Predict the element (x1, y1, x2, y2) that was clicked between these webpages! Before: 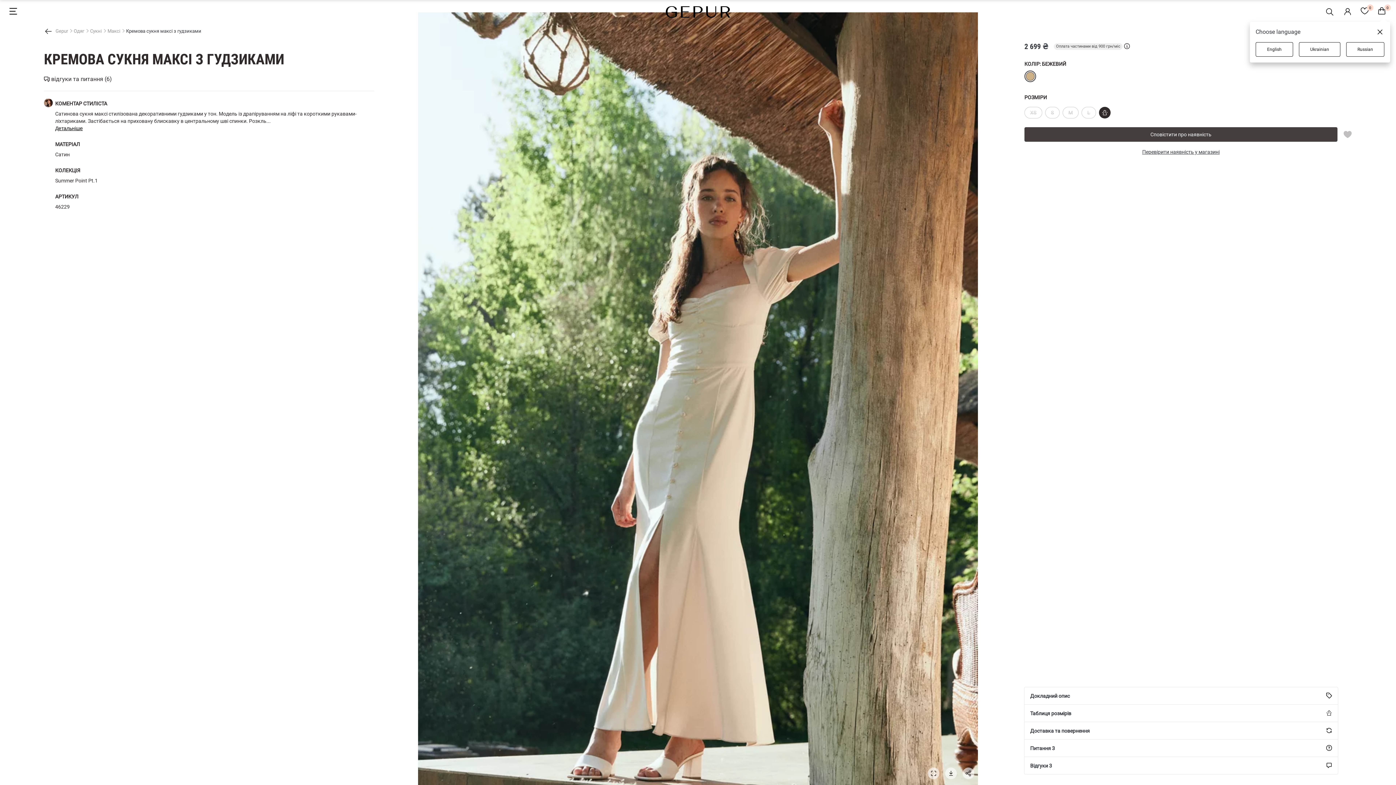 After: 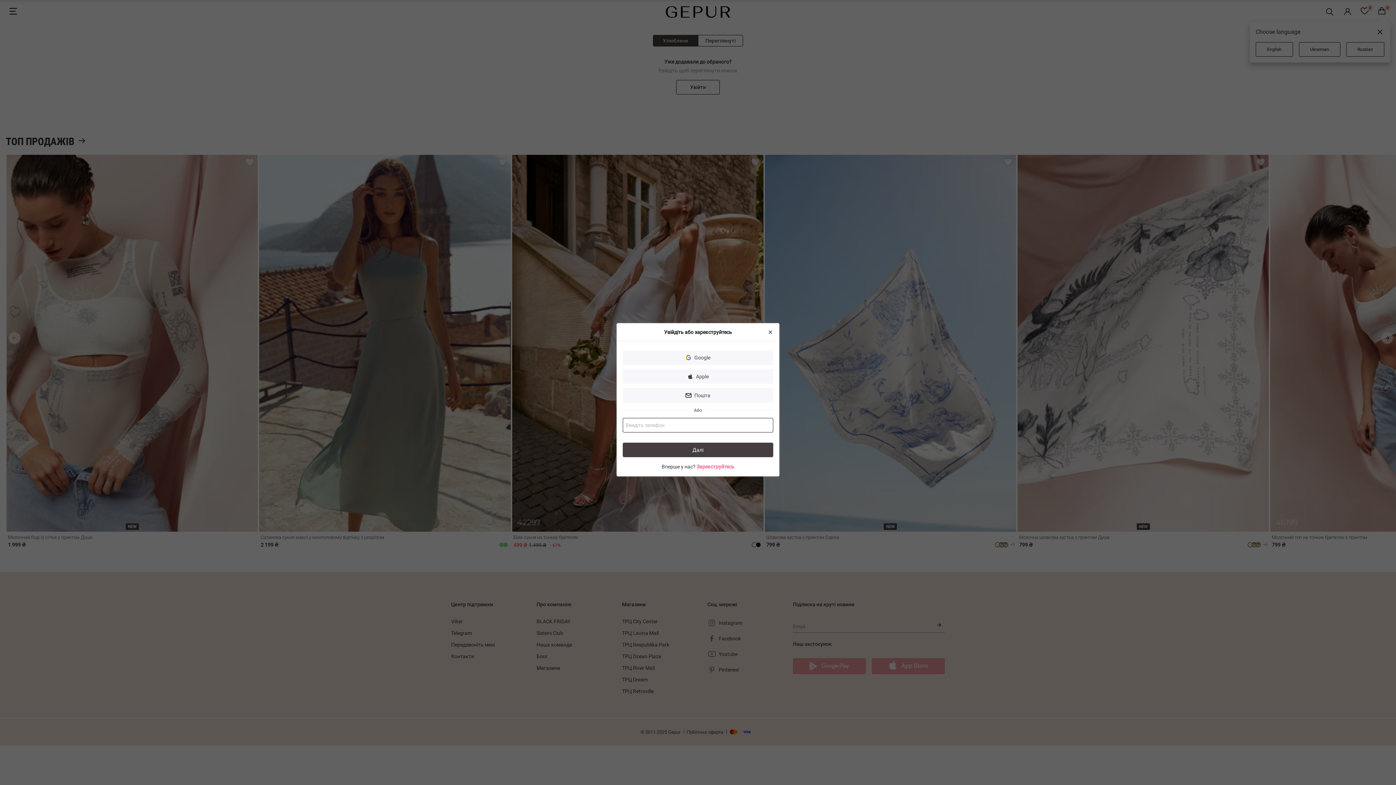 Action: label: 0 bbox: (1361, 7, 1369, 16)